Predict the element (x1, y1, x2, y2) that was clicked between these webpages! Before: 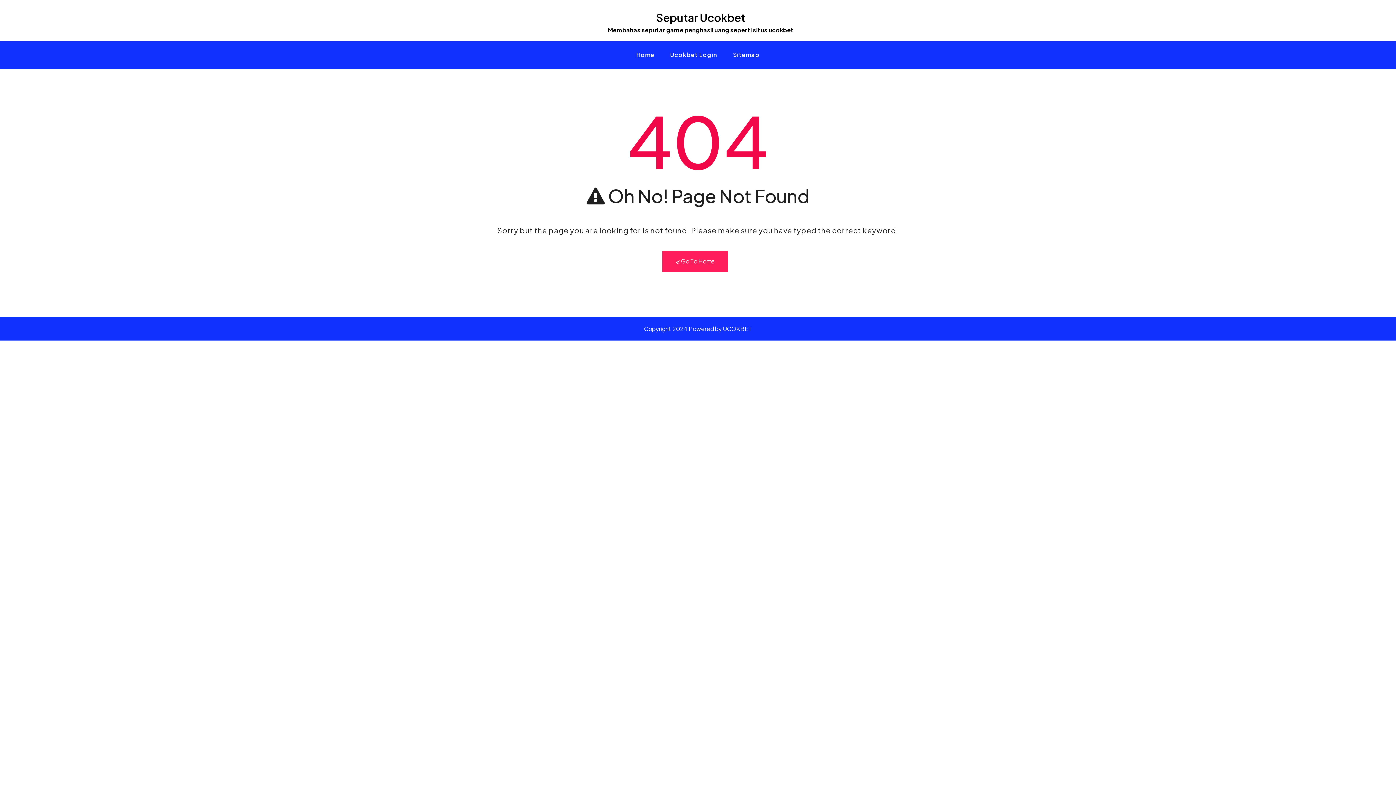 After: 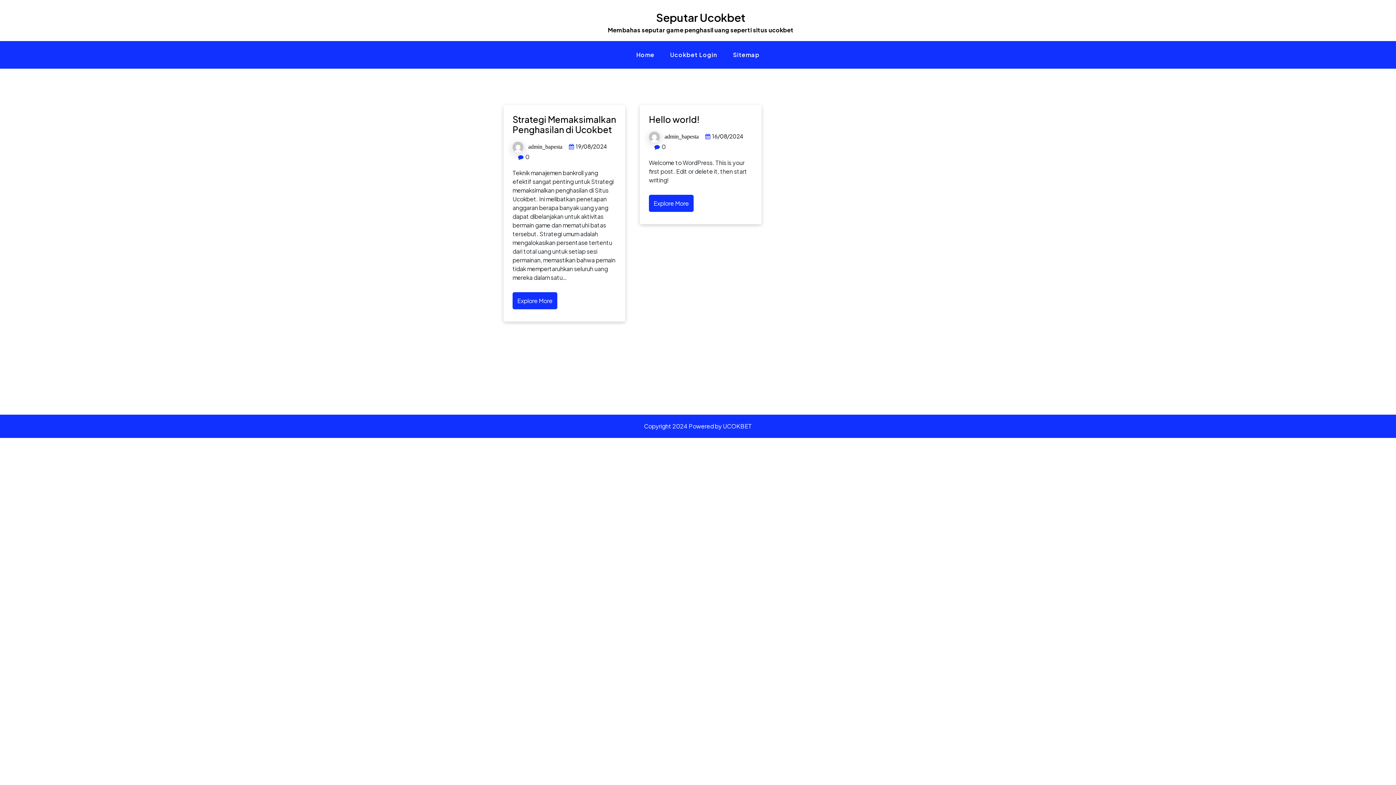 Action: label:  Go To Home bbox: (662, 250, 728, 272)